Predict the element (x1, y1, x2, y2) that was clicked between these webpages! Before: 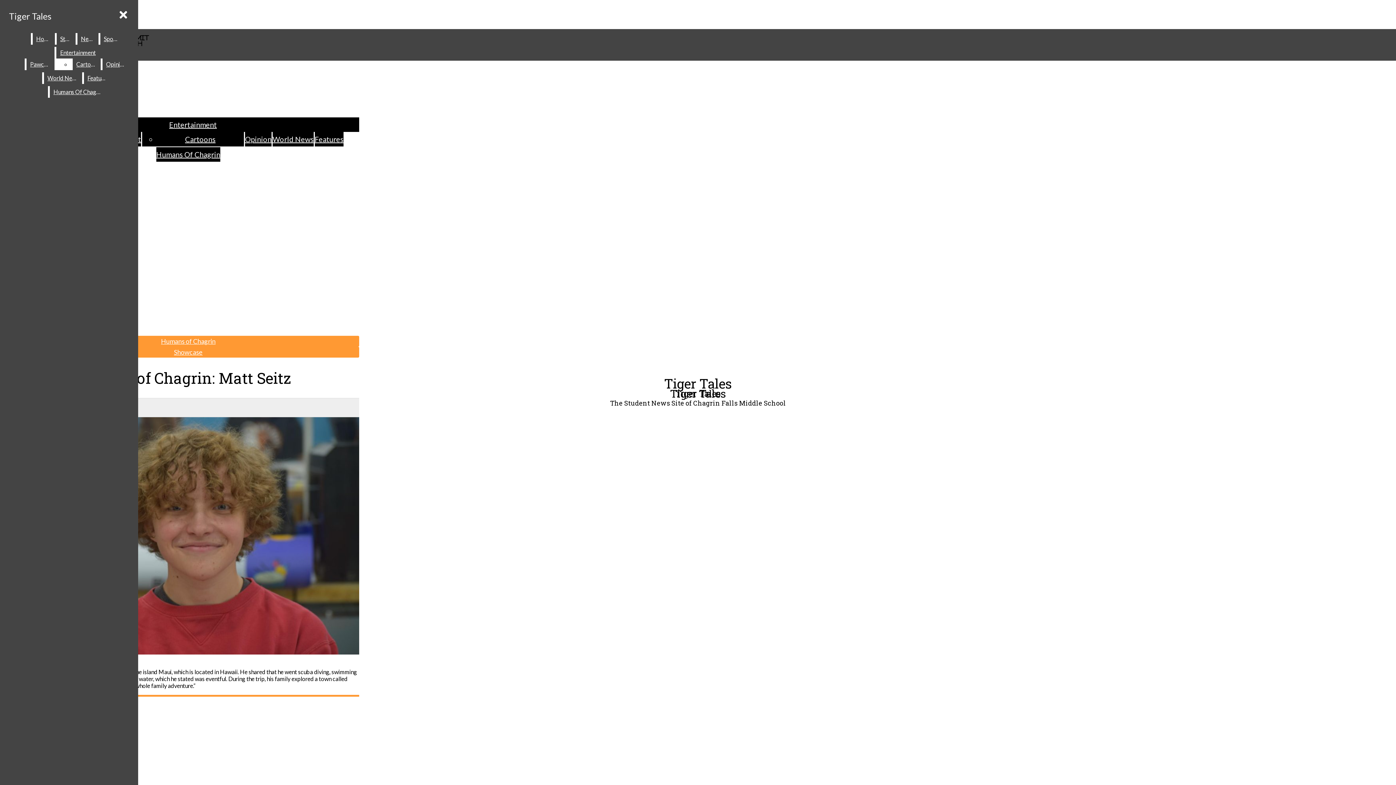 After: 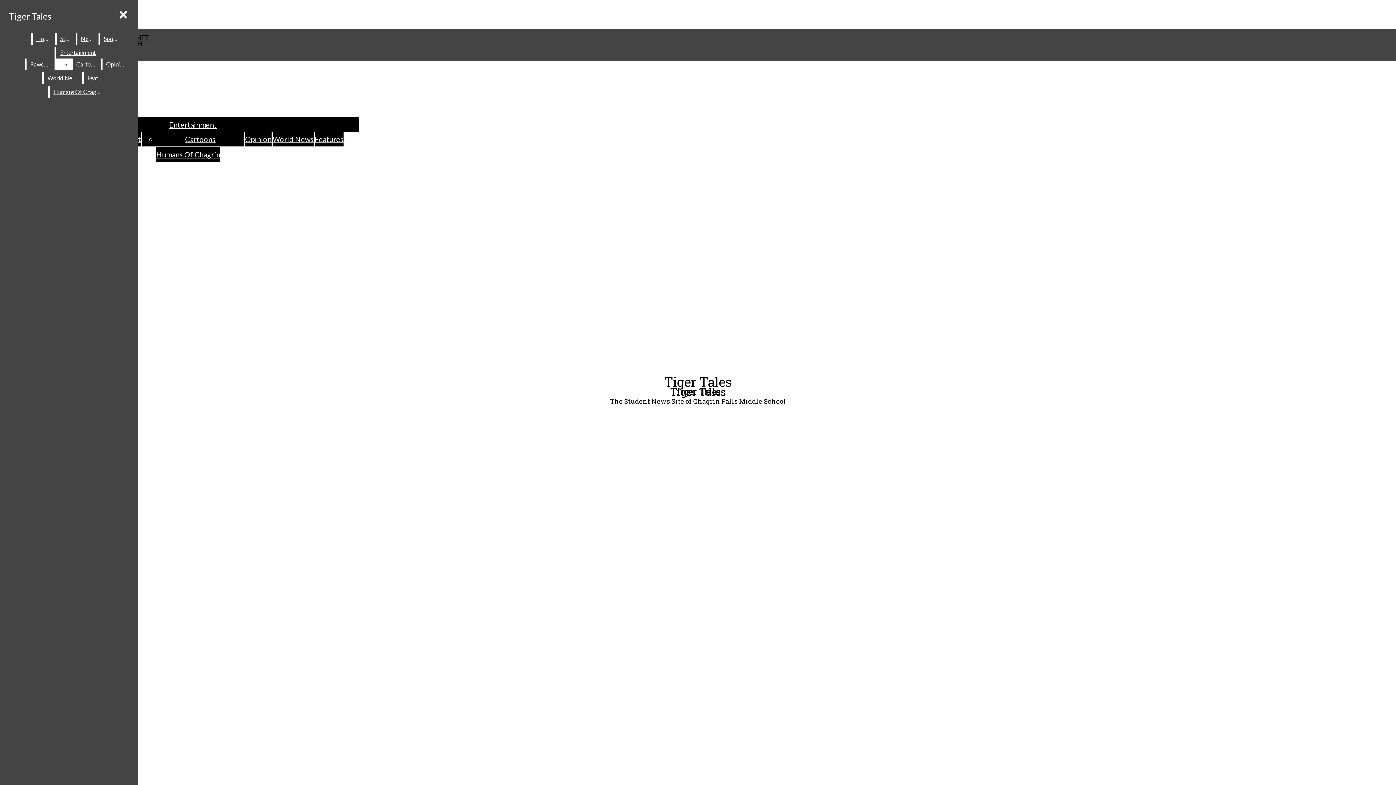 Action: bbox: (56, 46, 99, 58) label: Entertainment